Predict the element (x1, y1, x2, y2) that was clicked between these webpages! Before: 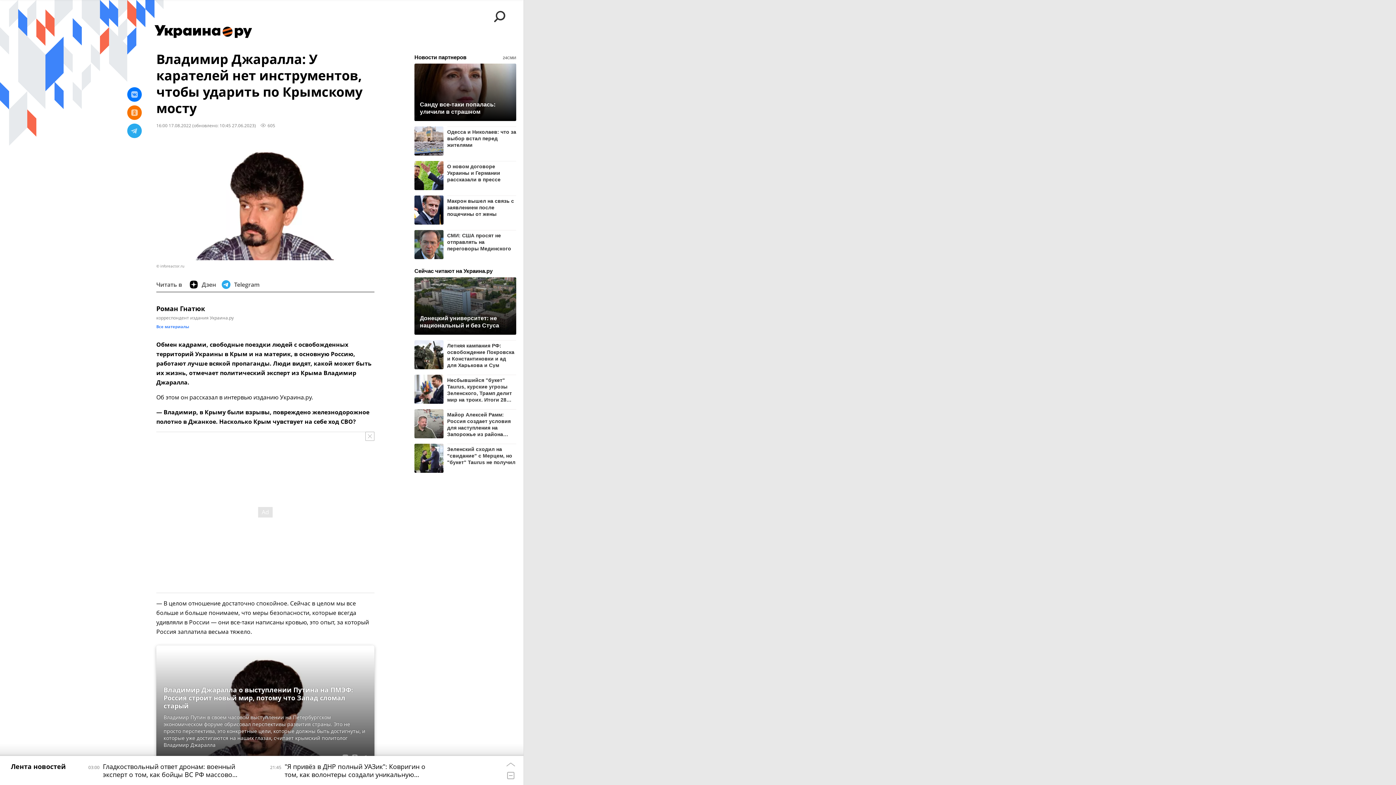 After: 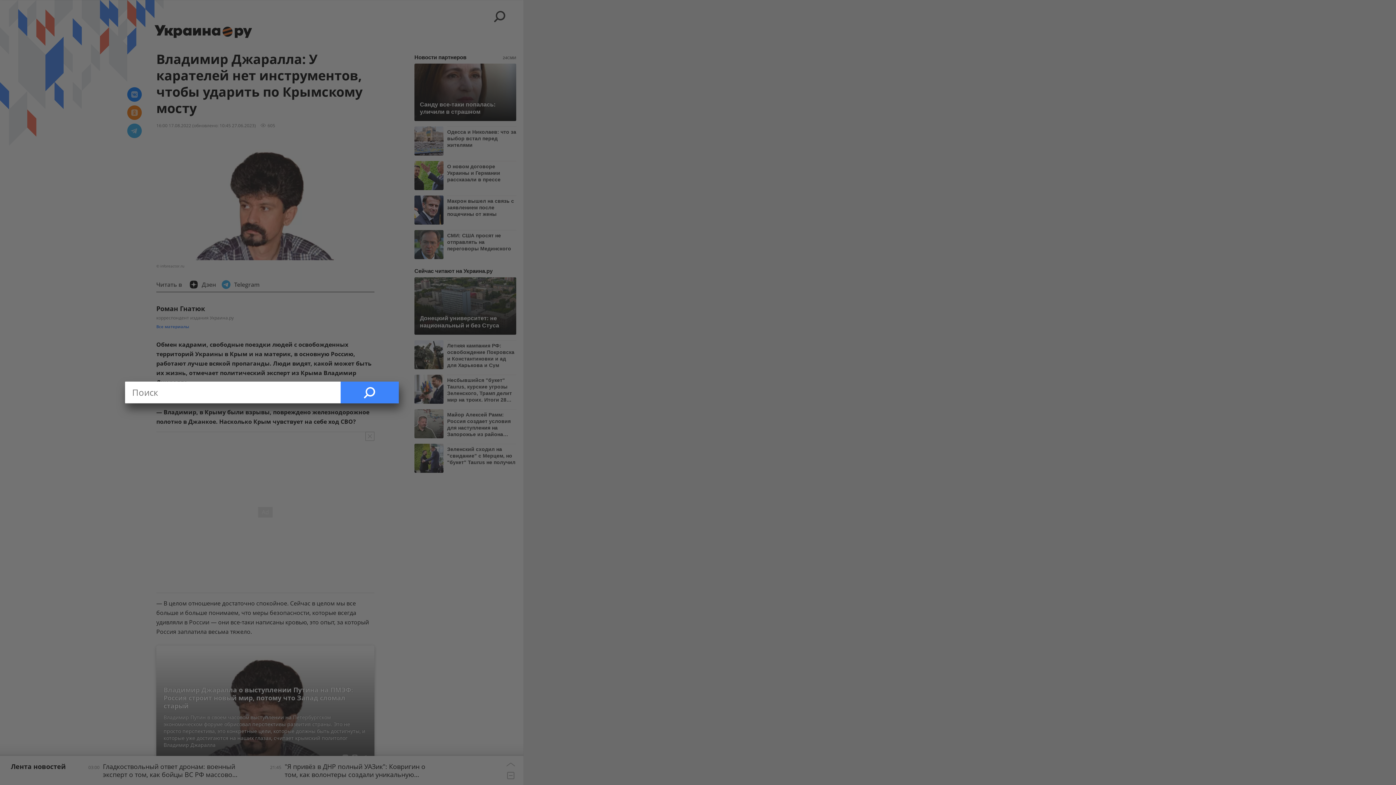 Action: bbox: (490, 5, 509, 27)